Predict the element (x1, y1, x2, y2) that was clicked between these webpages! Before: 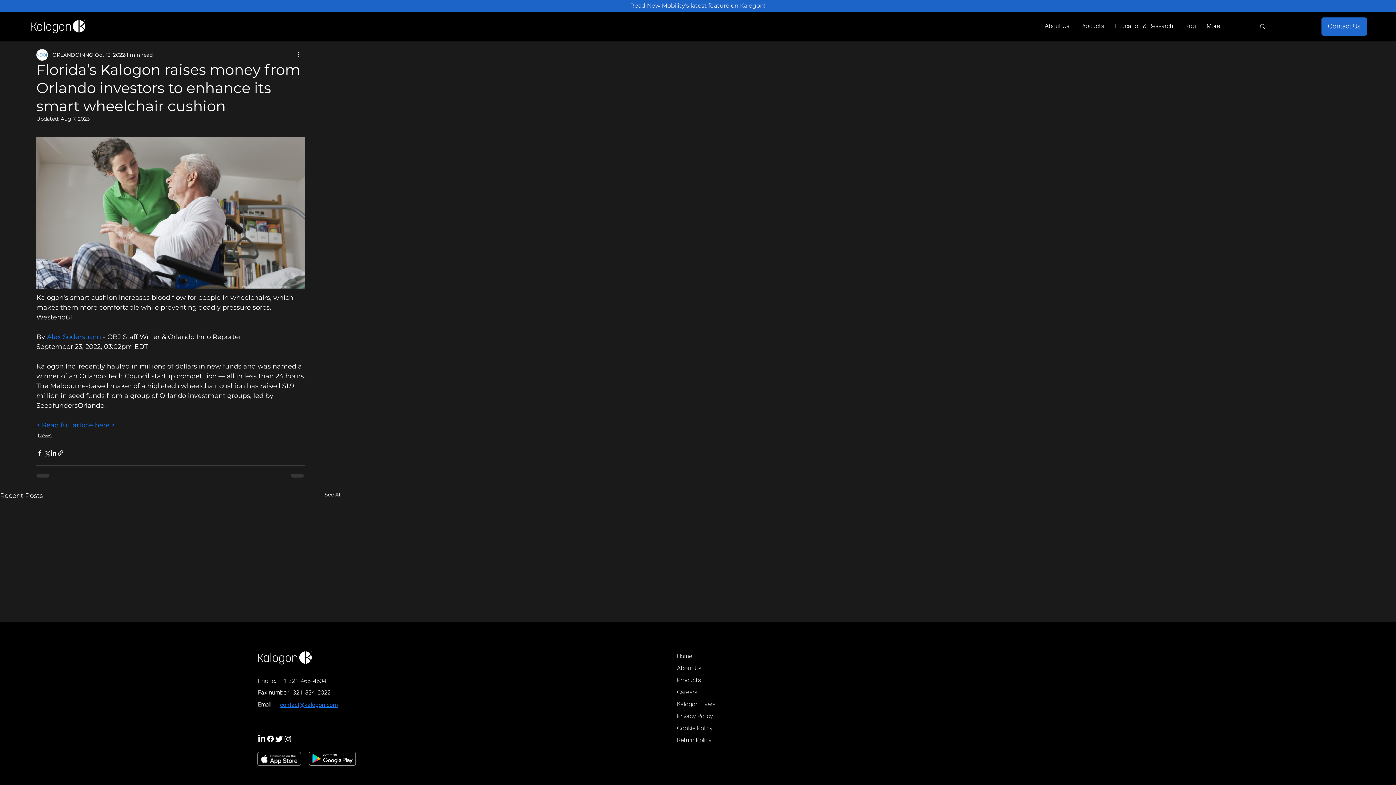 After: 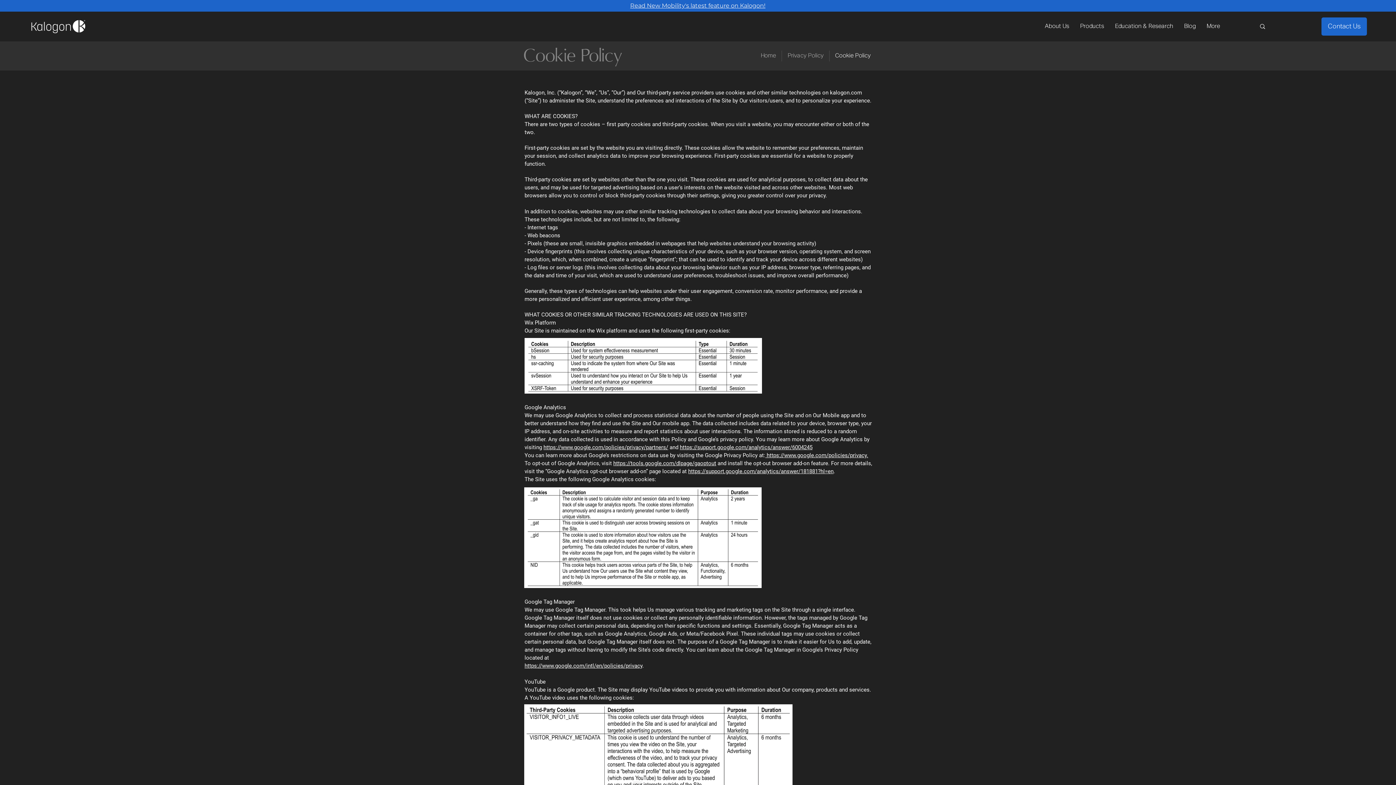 Action: label: Cookie Policy bbox: (677, 723, 718, 735)